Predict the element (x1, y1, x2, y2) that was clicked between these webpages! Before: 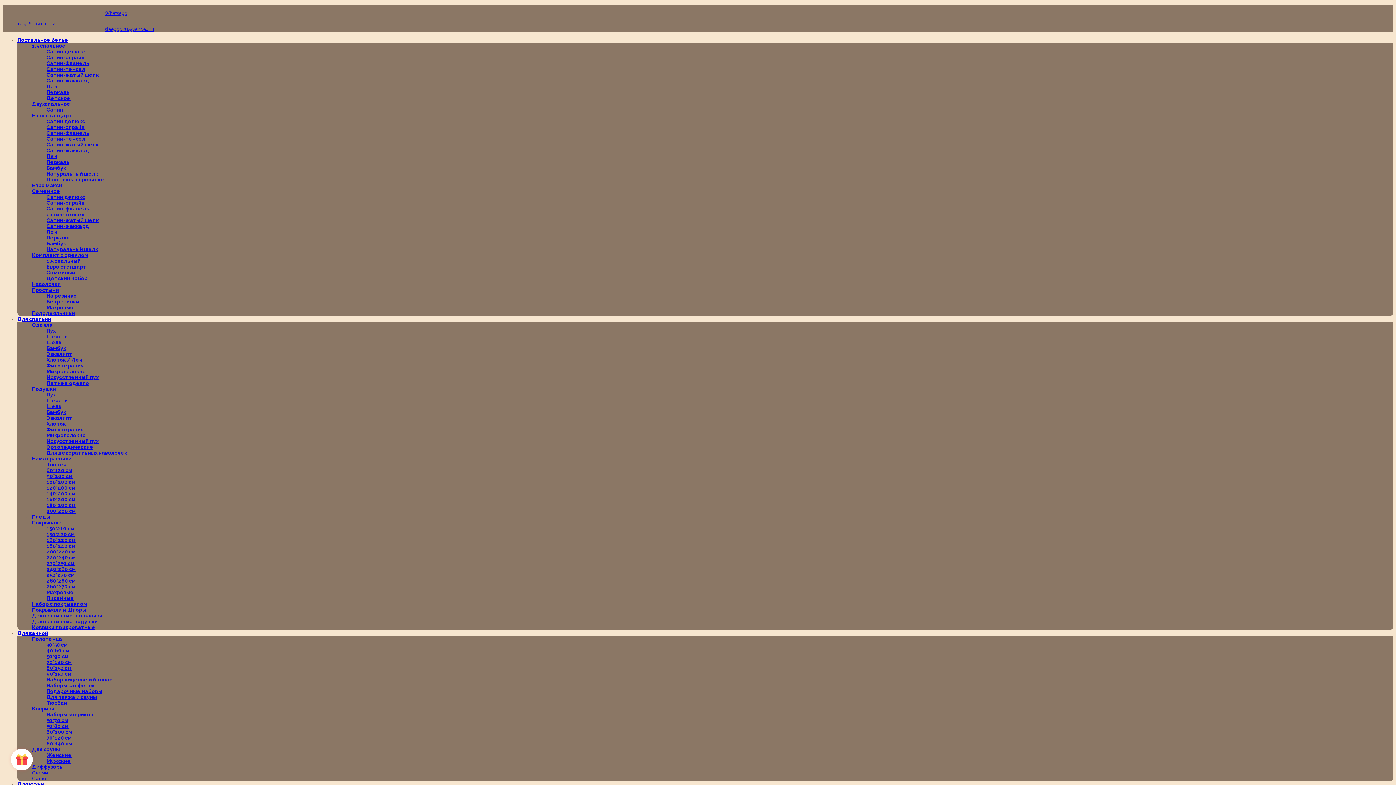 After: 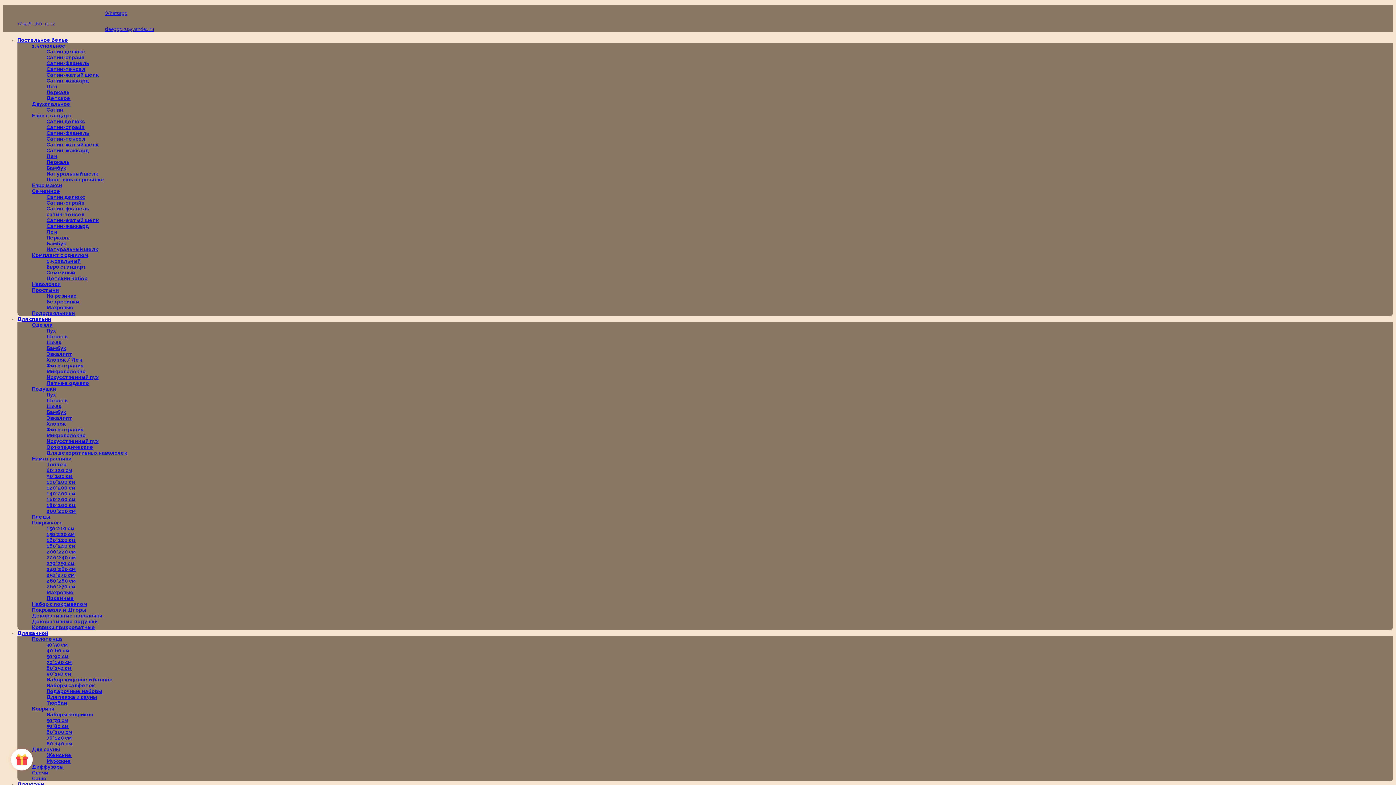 Action: bbox: (46, 671, 71, 677) label: 90*150 см